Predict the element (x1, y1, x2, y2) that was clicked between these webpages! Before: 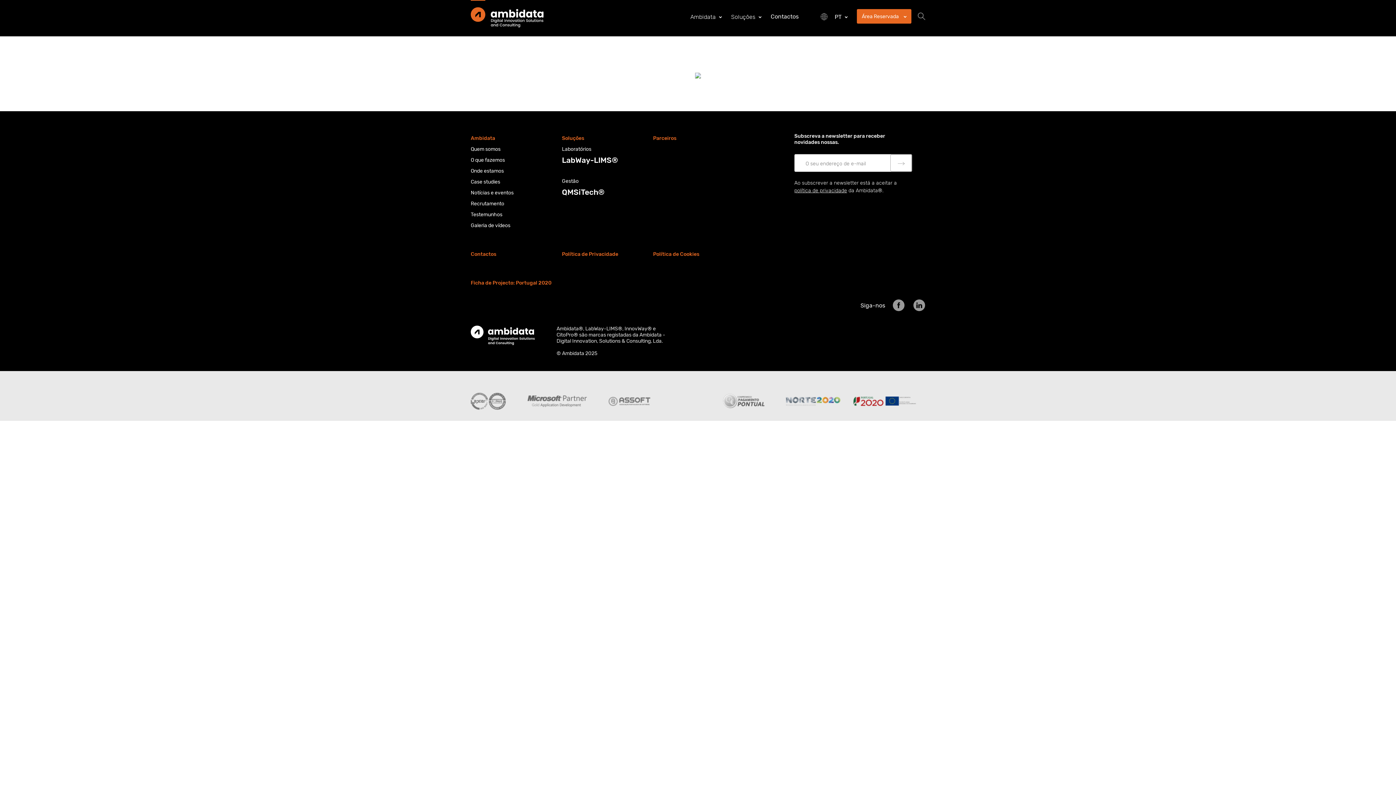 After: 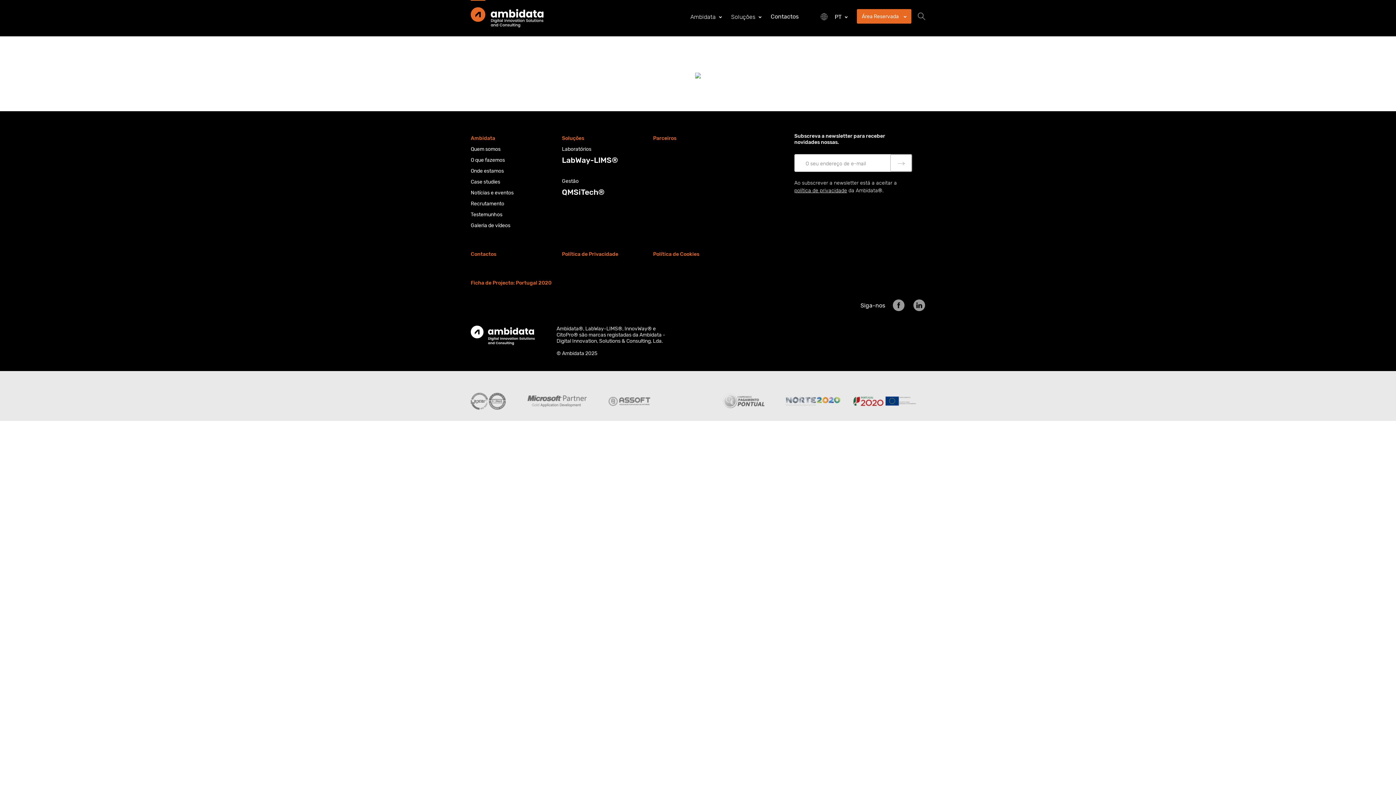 Action: bbox: (893, 301, 904, 308)